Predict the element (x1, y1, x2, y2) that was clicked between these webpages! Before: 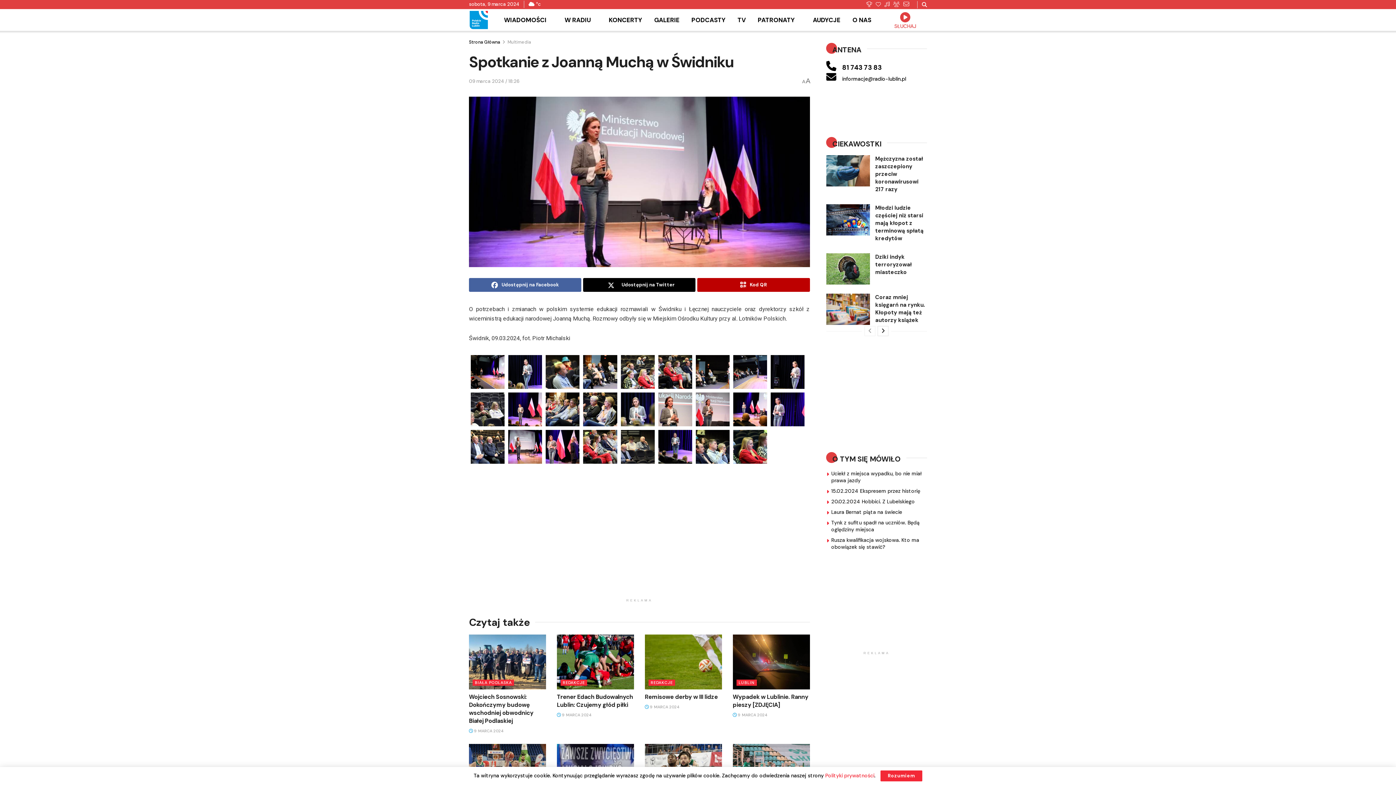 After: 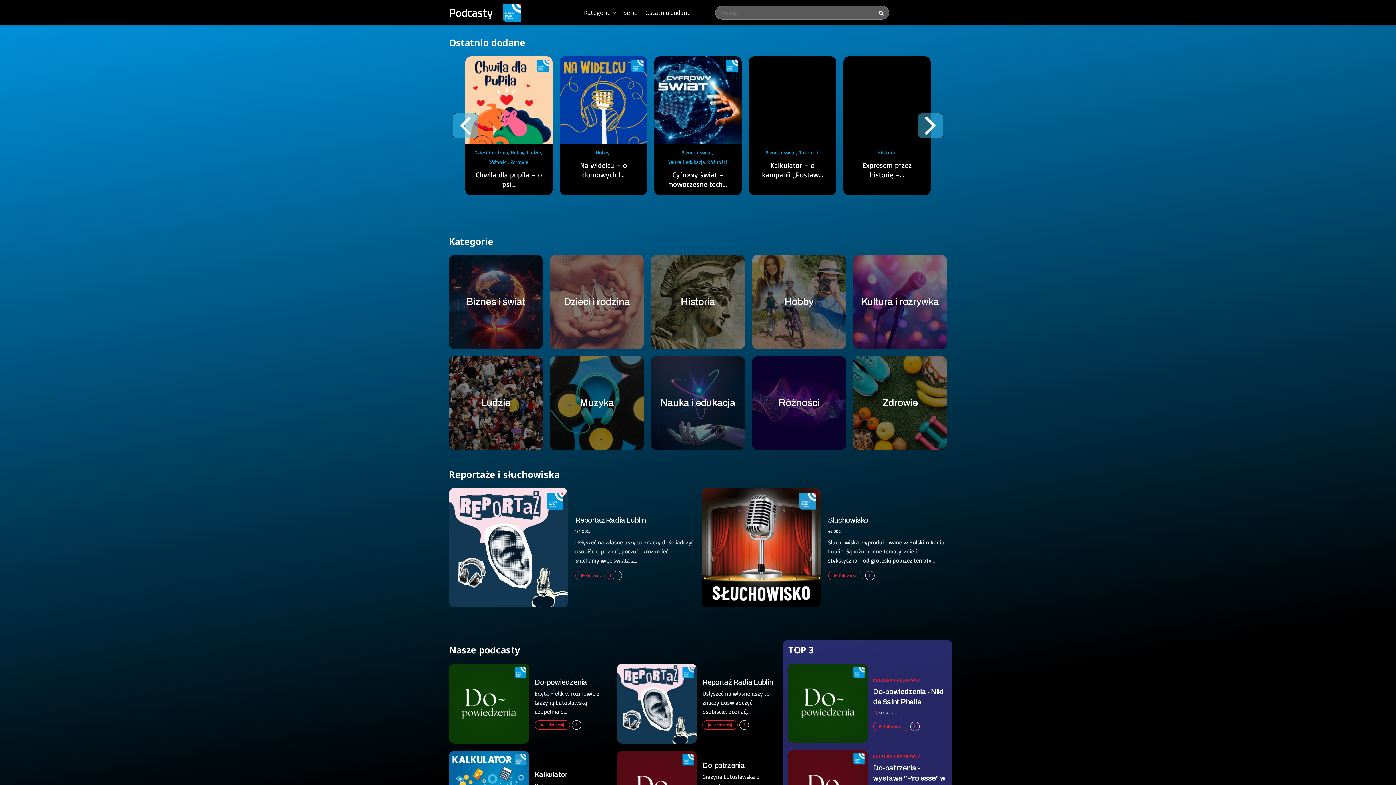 Action: bbox: (685, 9, 731, 30) label: PODCASTY